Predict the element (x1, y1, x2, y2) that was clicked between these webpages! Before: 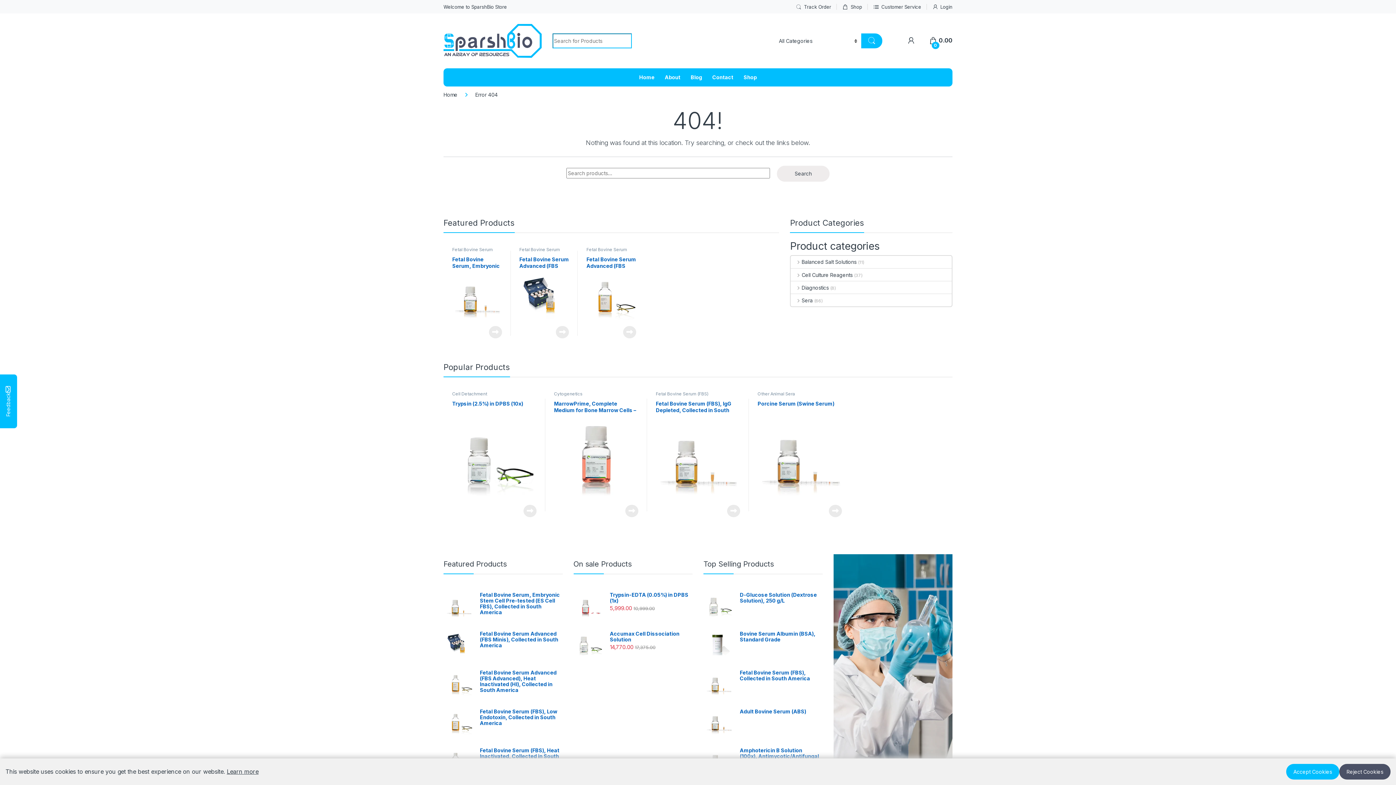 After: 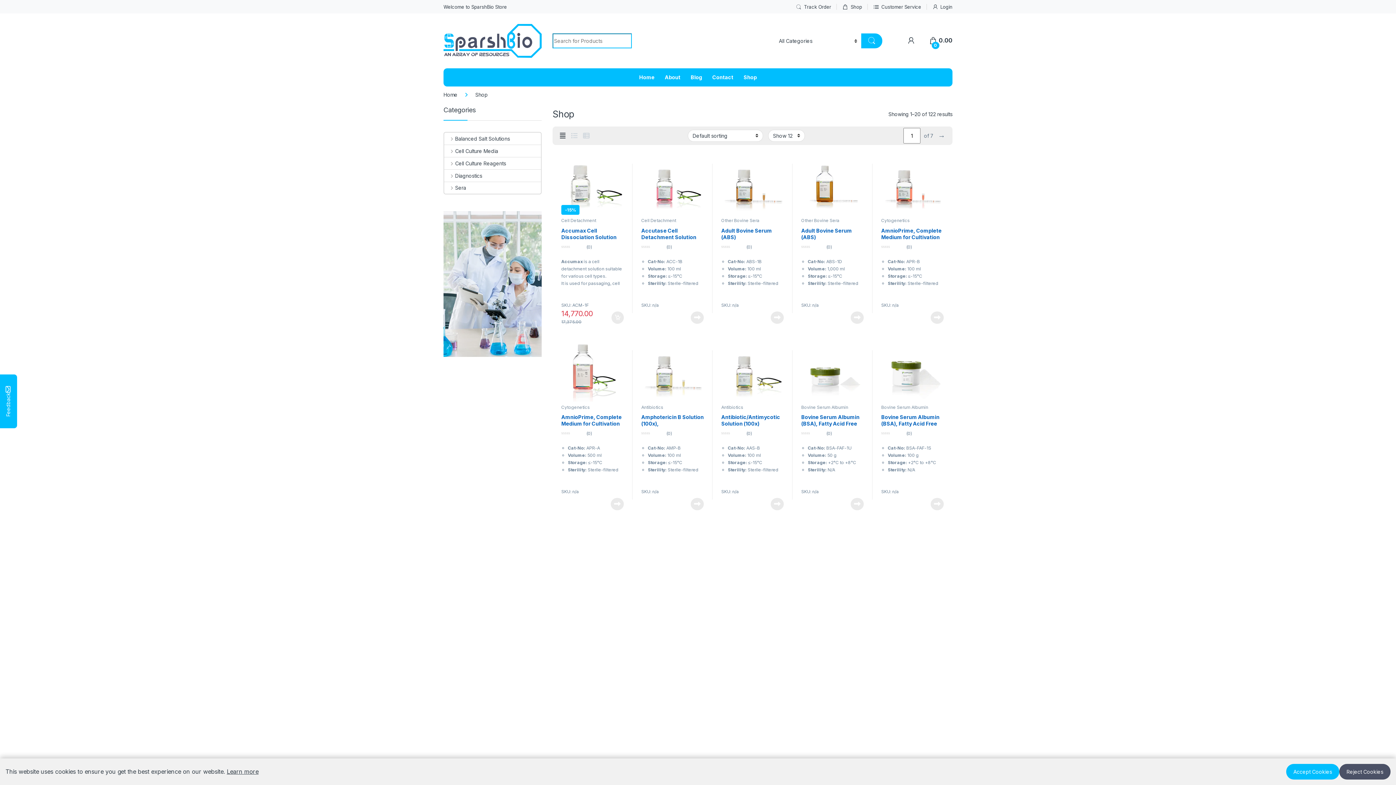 Action: label: Shop bbox: (743, 68, 757, 86)